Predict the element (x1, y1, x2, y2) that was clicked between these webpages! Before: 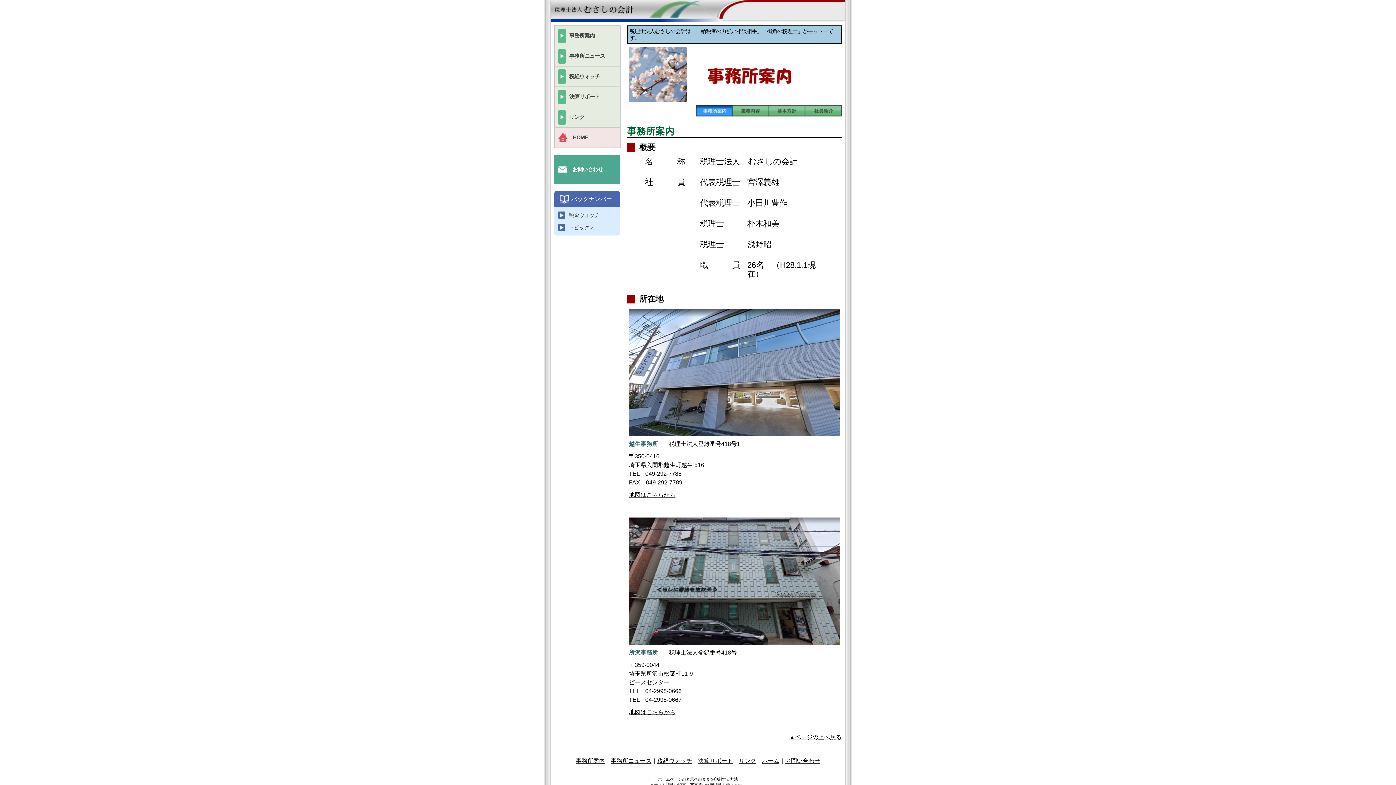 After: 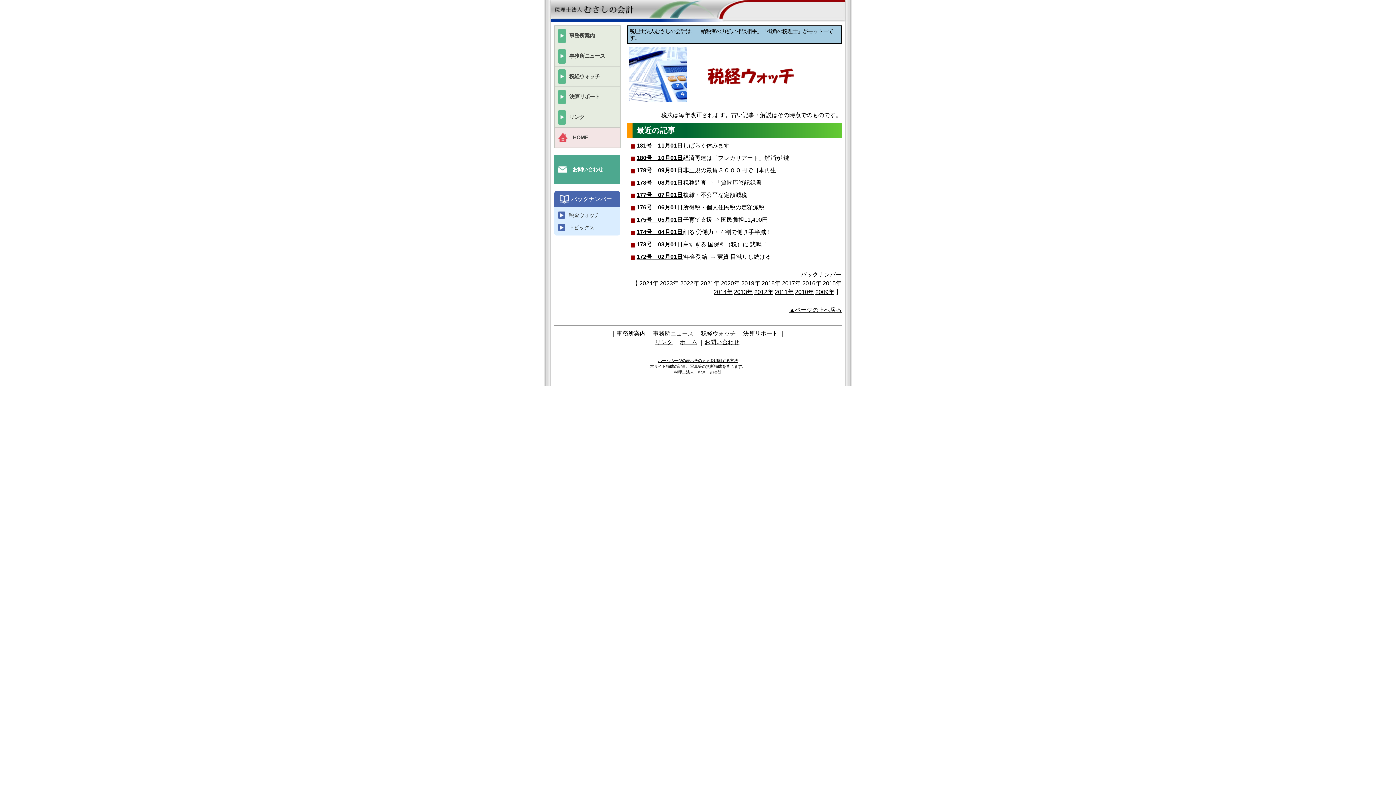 Action: bbox: (554, 66, 620, 86) label: 税経ウォッチ